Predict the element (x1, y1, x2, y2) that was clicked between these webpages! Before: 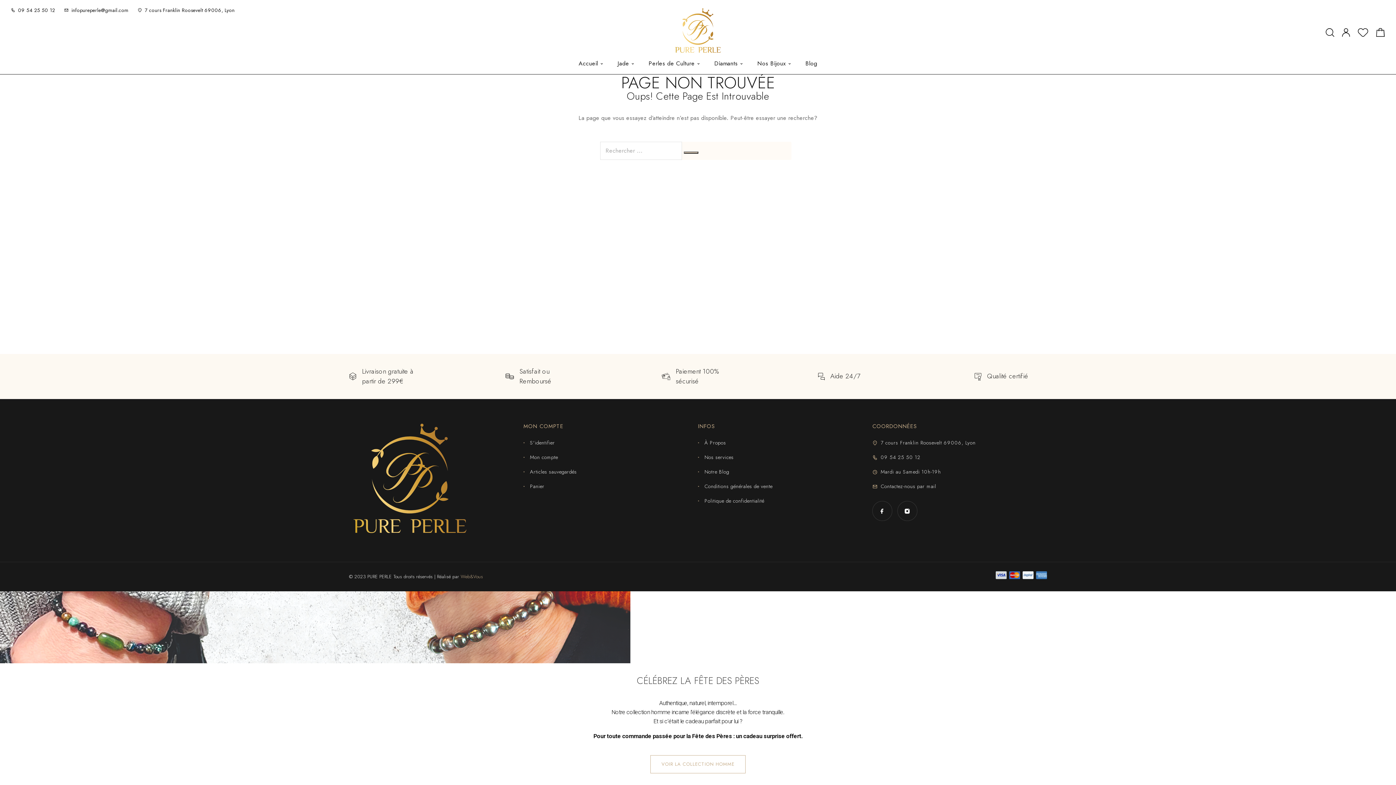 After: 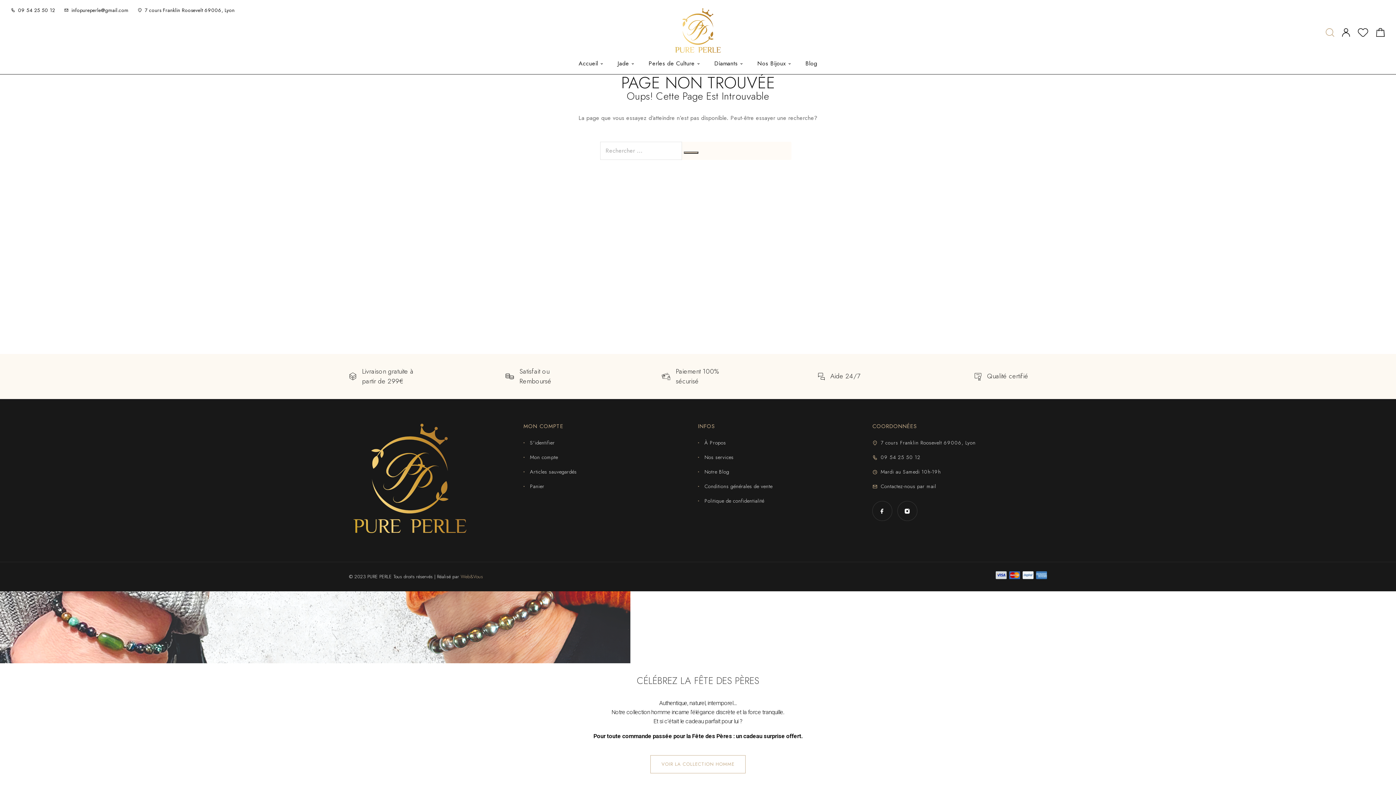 Action: bbox: (1322, 27, 1338, 34) label: Recherche